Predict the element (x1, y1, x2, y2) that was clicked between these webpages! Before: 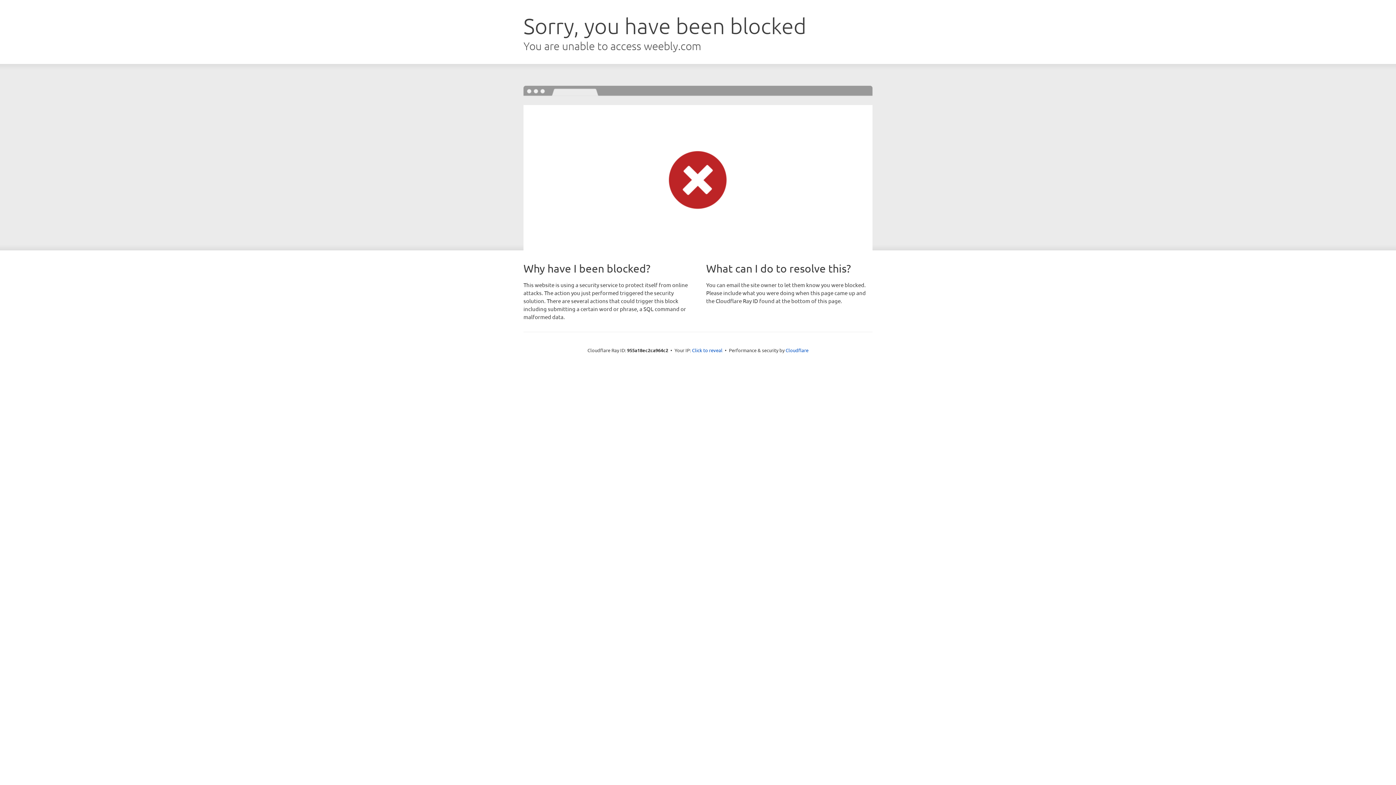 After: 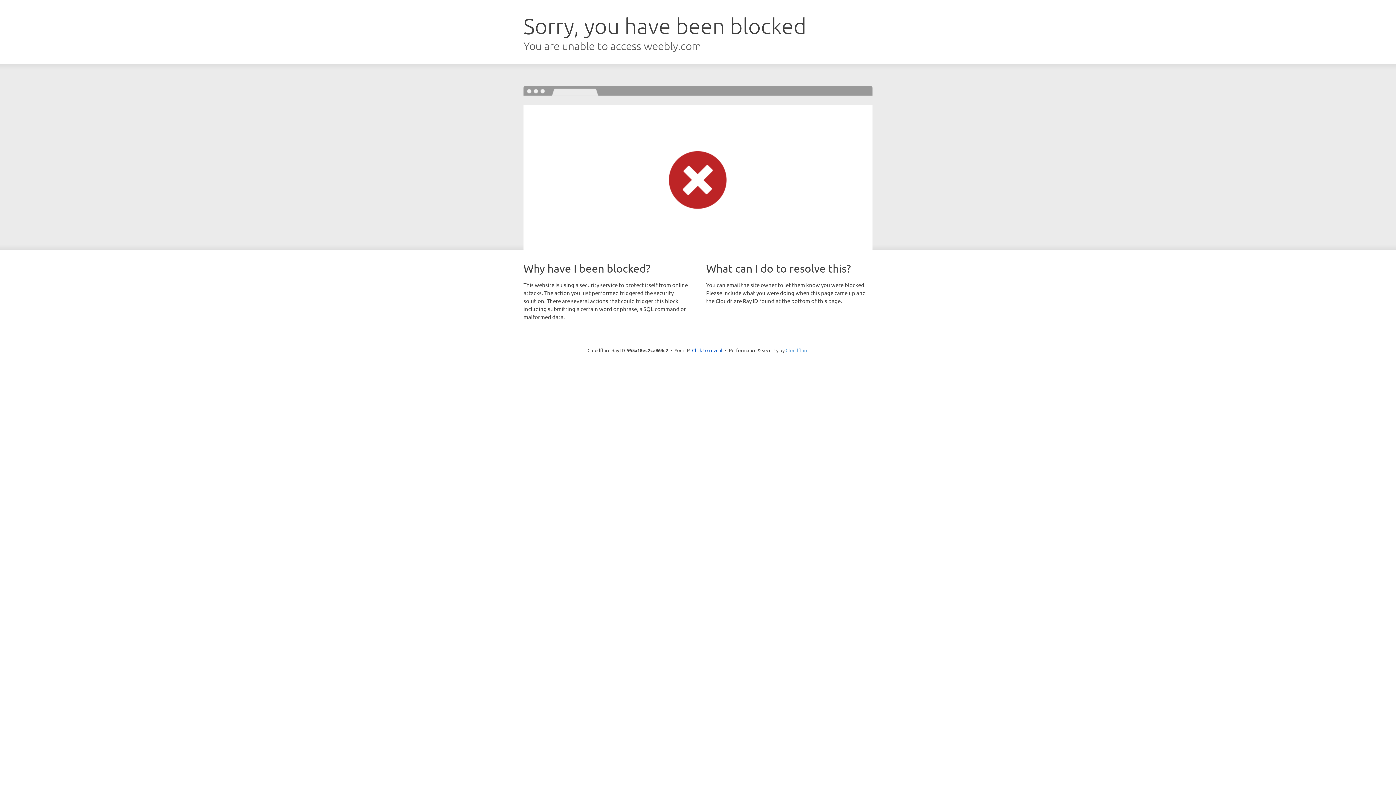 Action: bbox: (785, 347, 808, 353) label: Cloudflare